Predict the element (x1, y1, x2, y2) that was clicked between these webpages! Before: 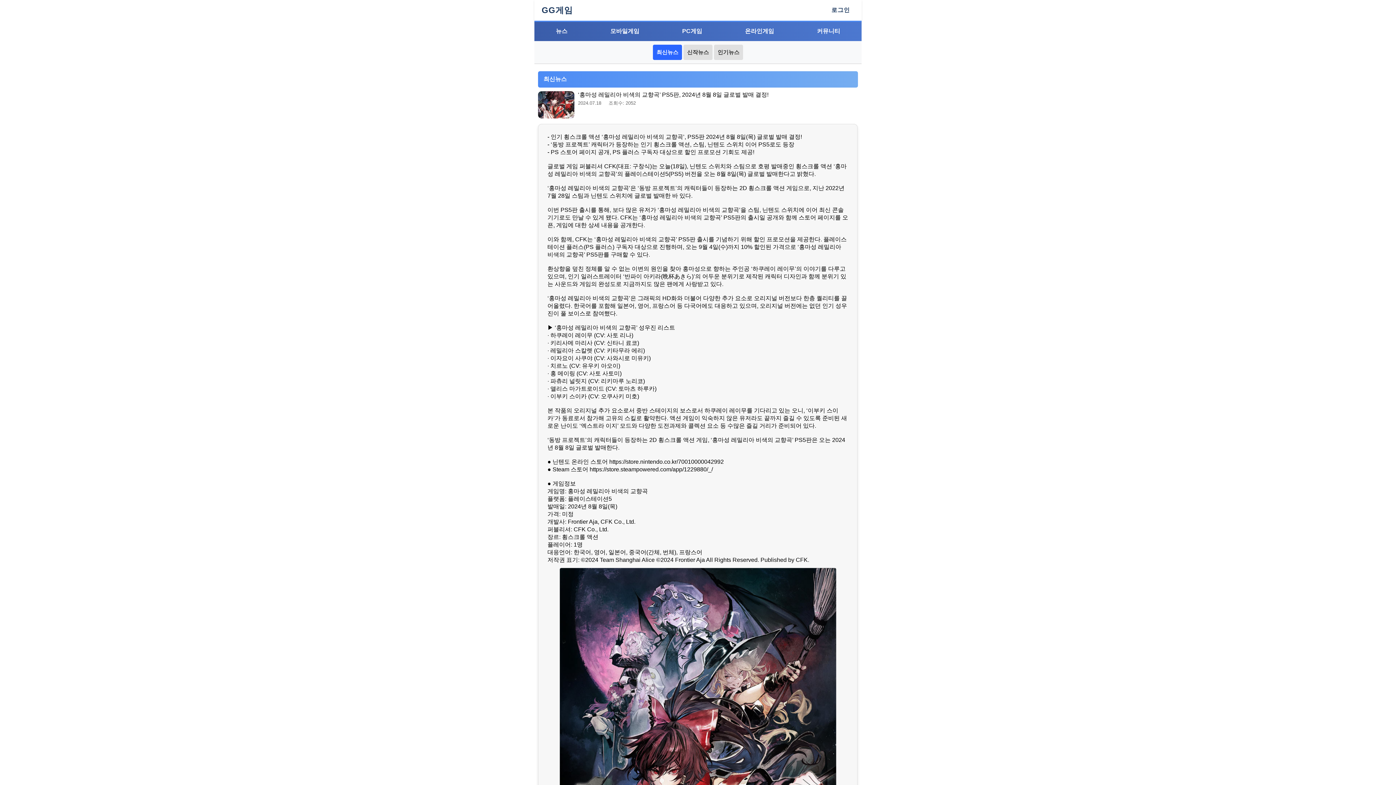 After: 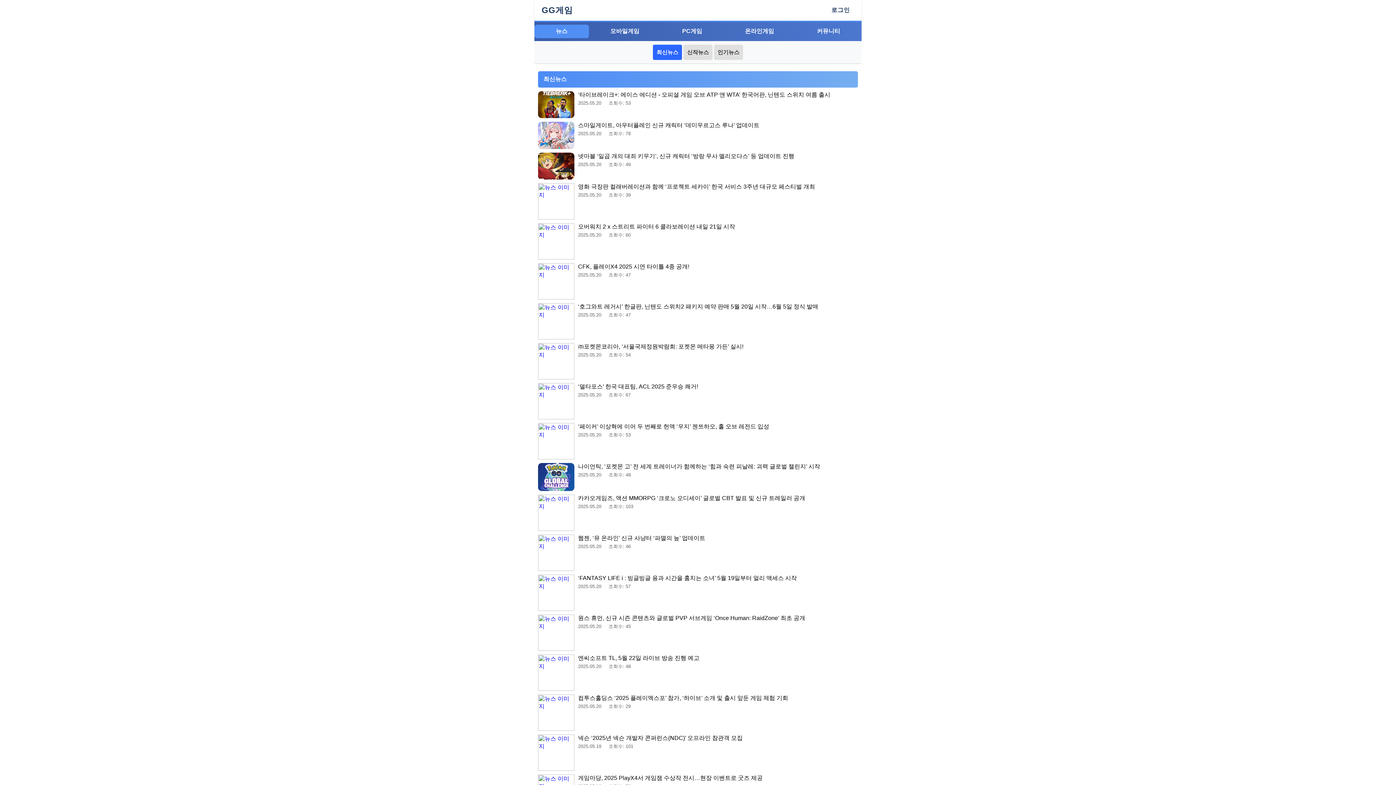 Action: bbox: (653, 44, 682, 60) label: 최신뉴스